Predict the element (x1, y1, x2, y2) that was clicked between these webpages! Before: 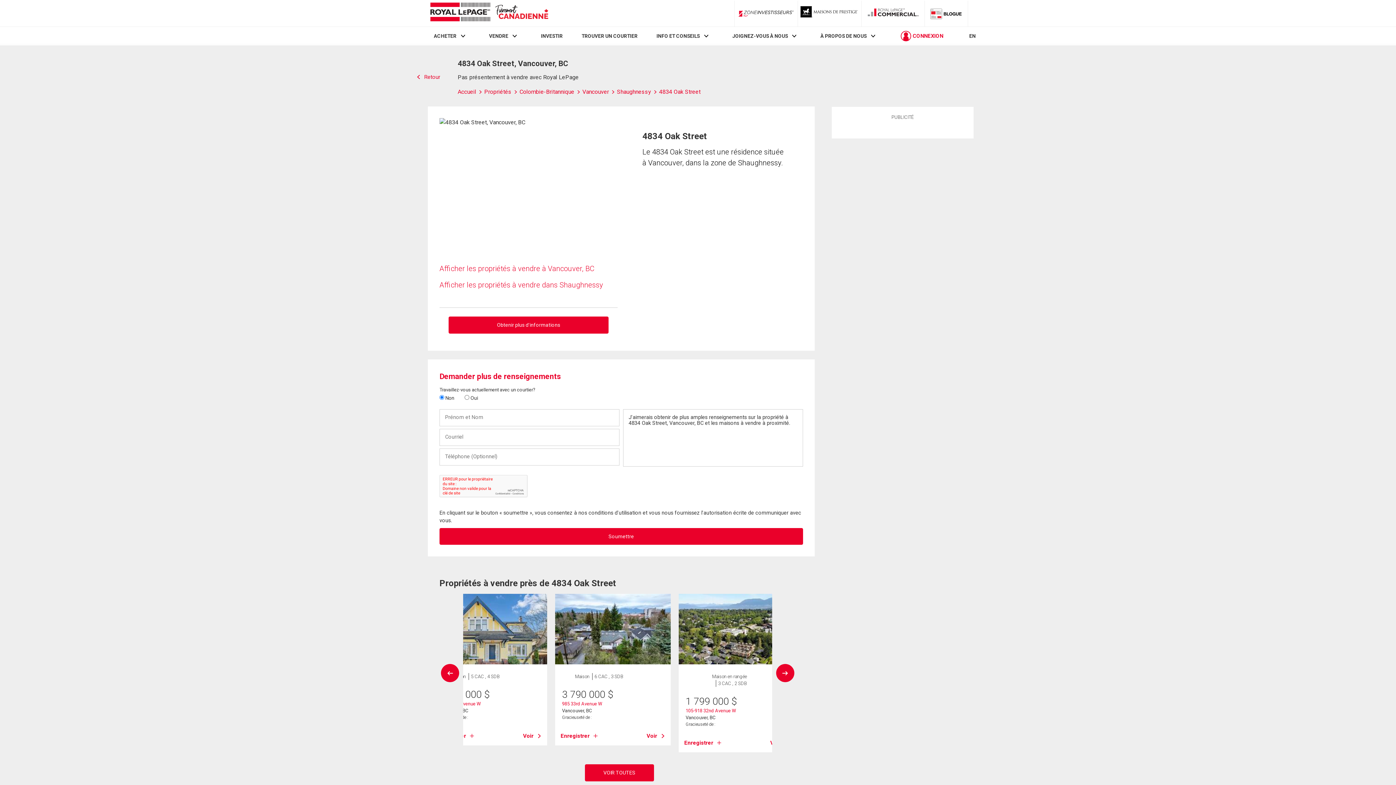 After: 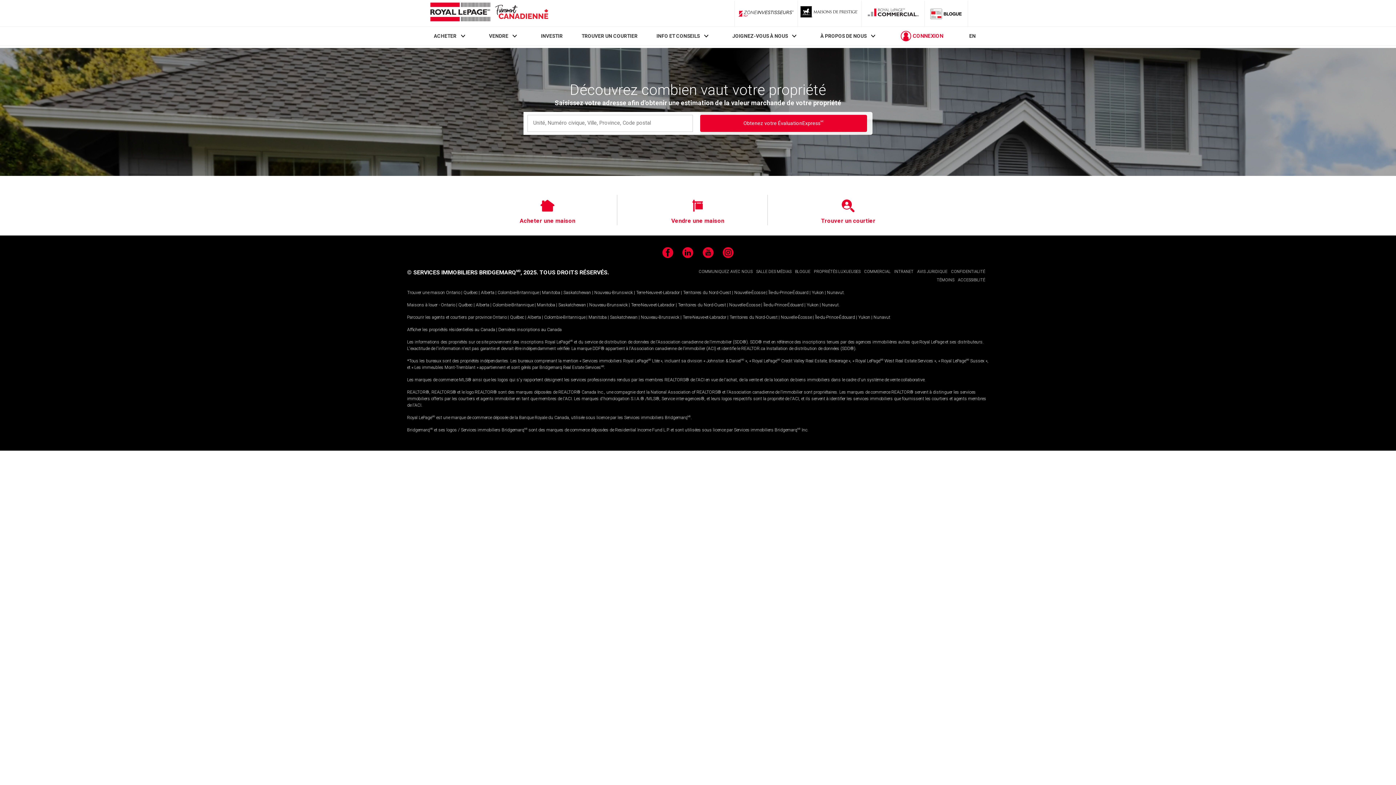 Action: bbox: (489, 33, 508, 39) label: VENDRE